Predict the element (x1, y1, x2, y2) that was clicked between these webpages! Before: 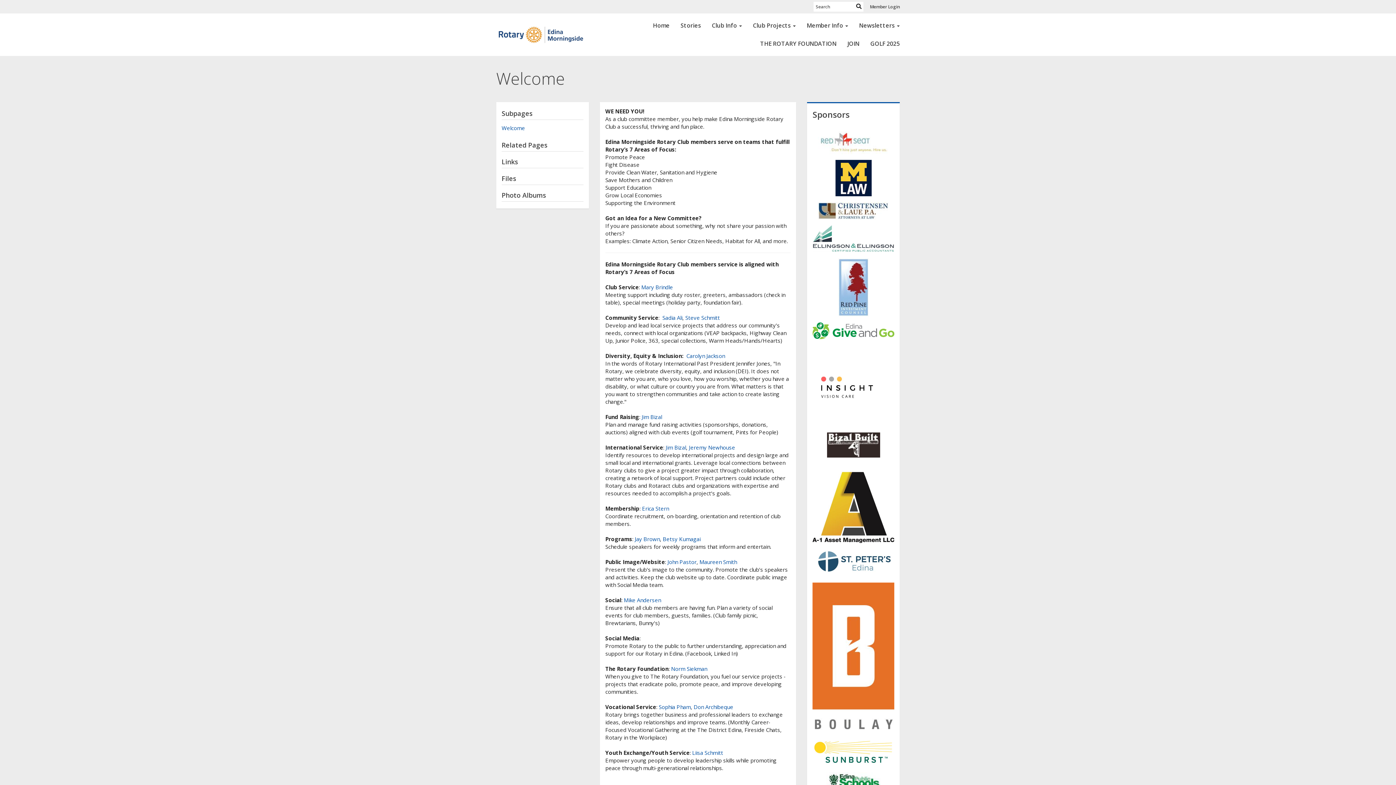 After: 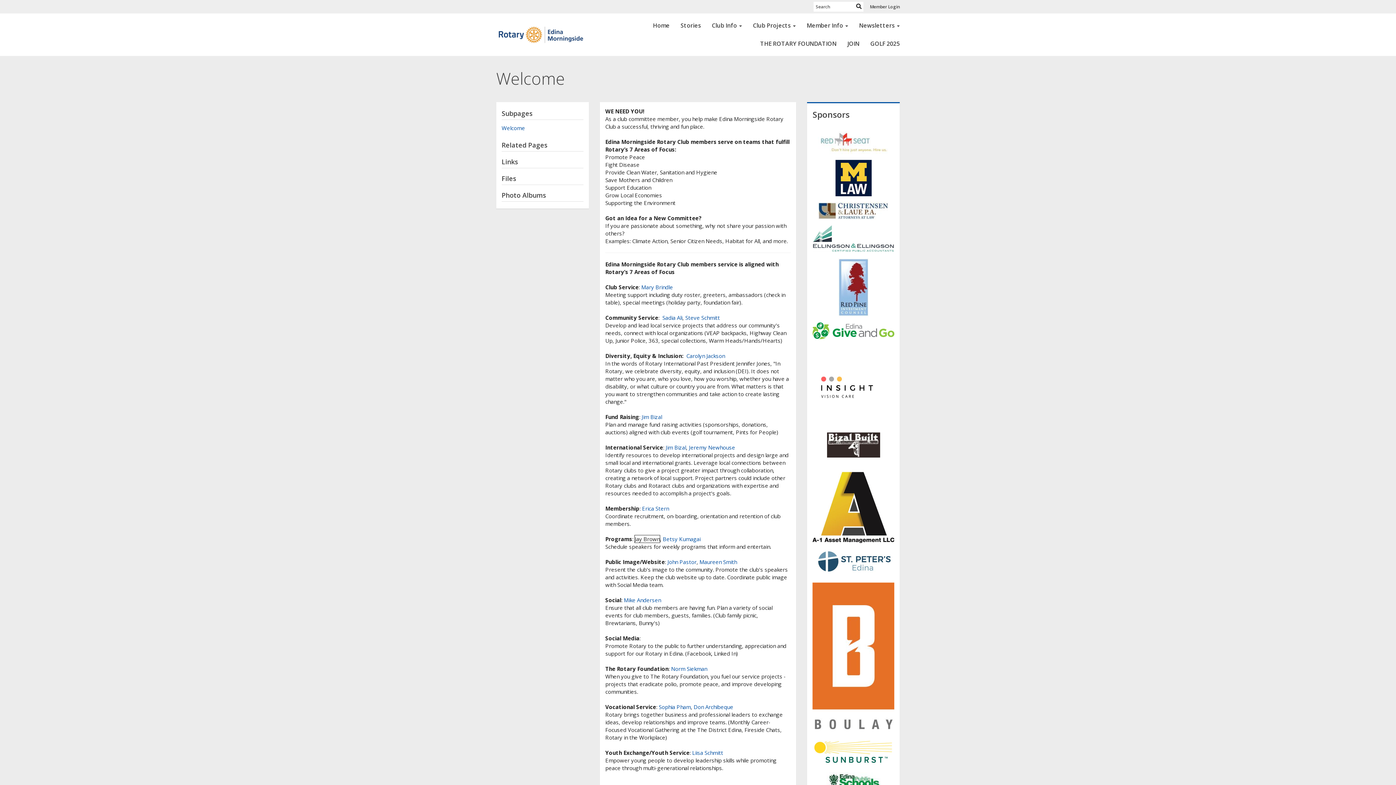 Action: bbox: (634, 535, 660, 542) label: Jay Brown